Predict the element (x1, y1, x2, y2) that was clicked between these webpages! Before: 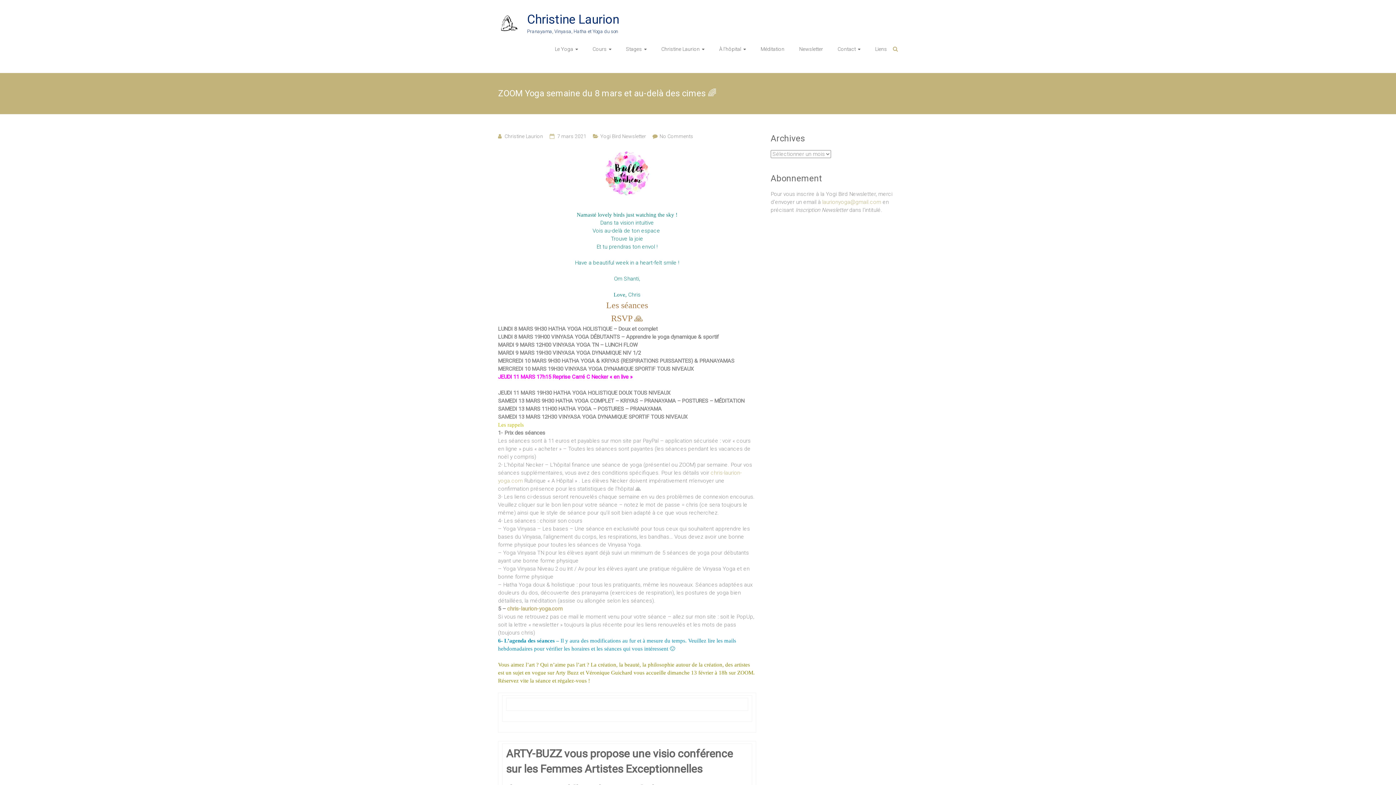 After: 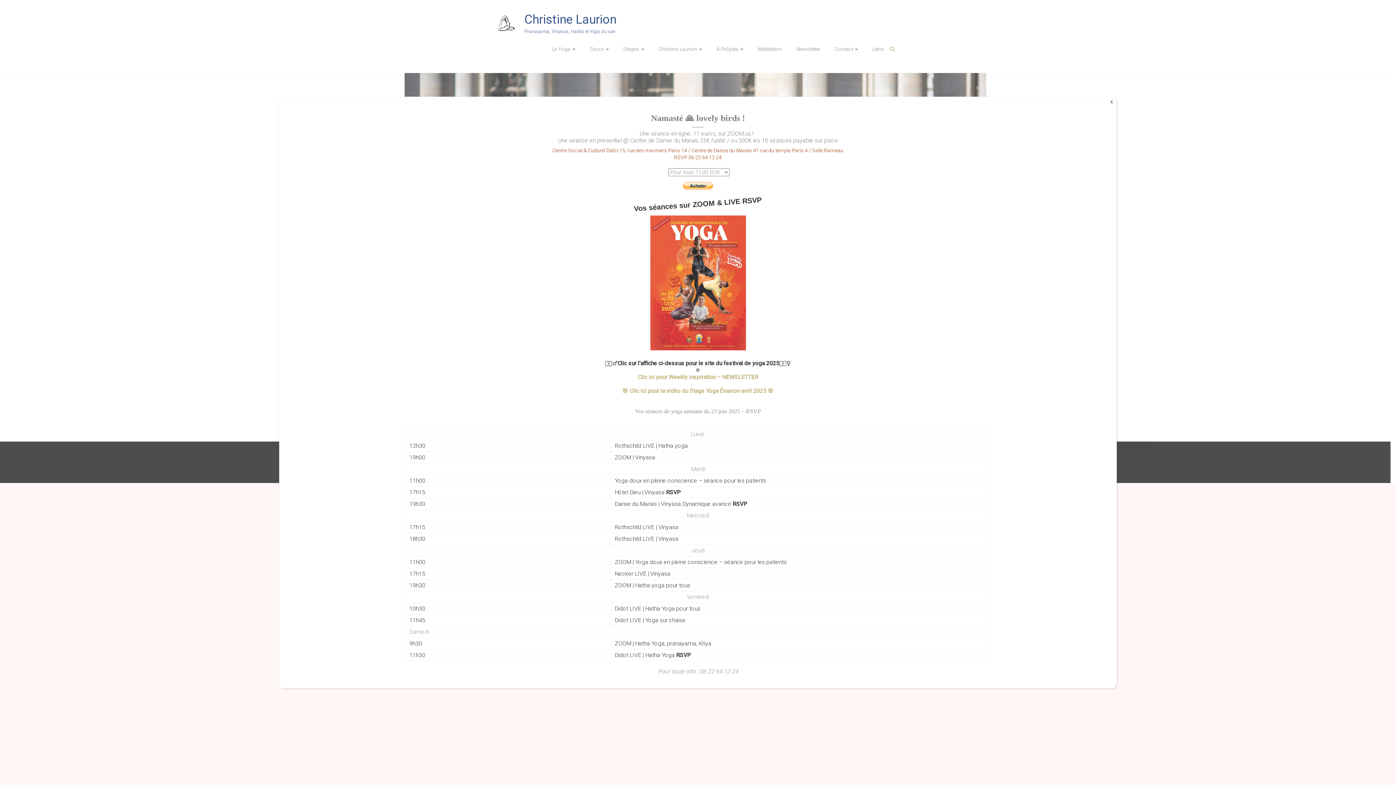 Action: label: chris-laurion-yoga.com bbox: (507, 605, 562, 612)